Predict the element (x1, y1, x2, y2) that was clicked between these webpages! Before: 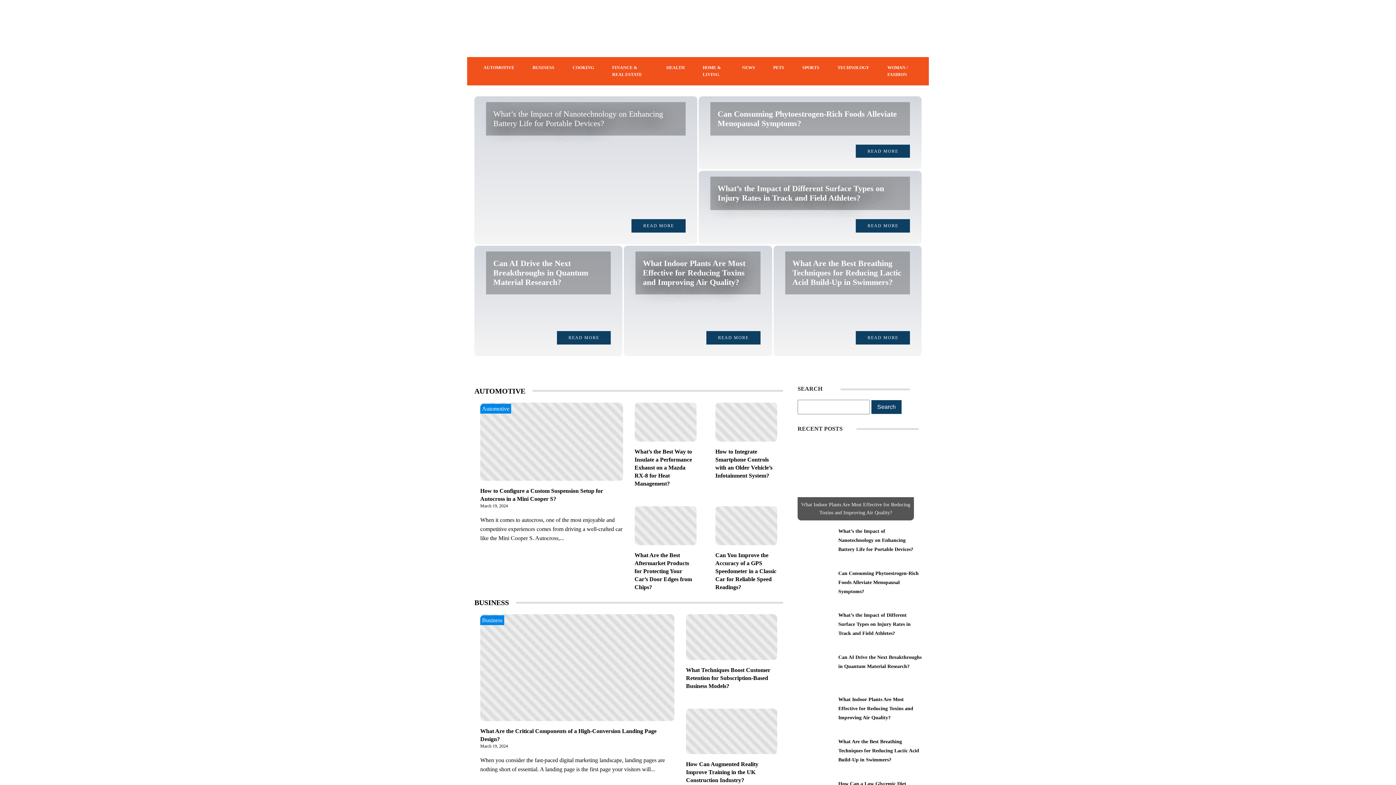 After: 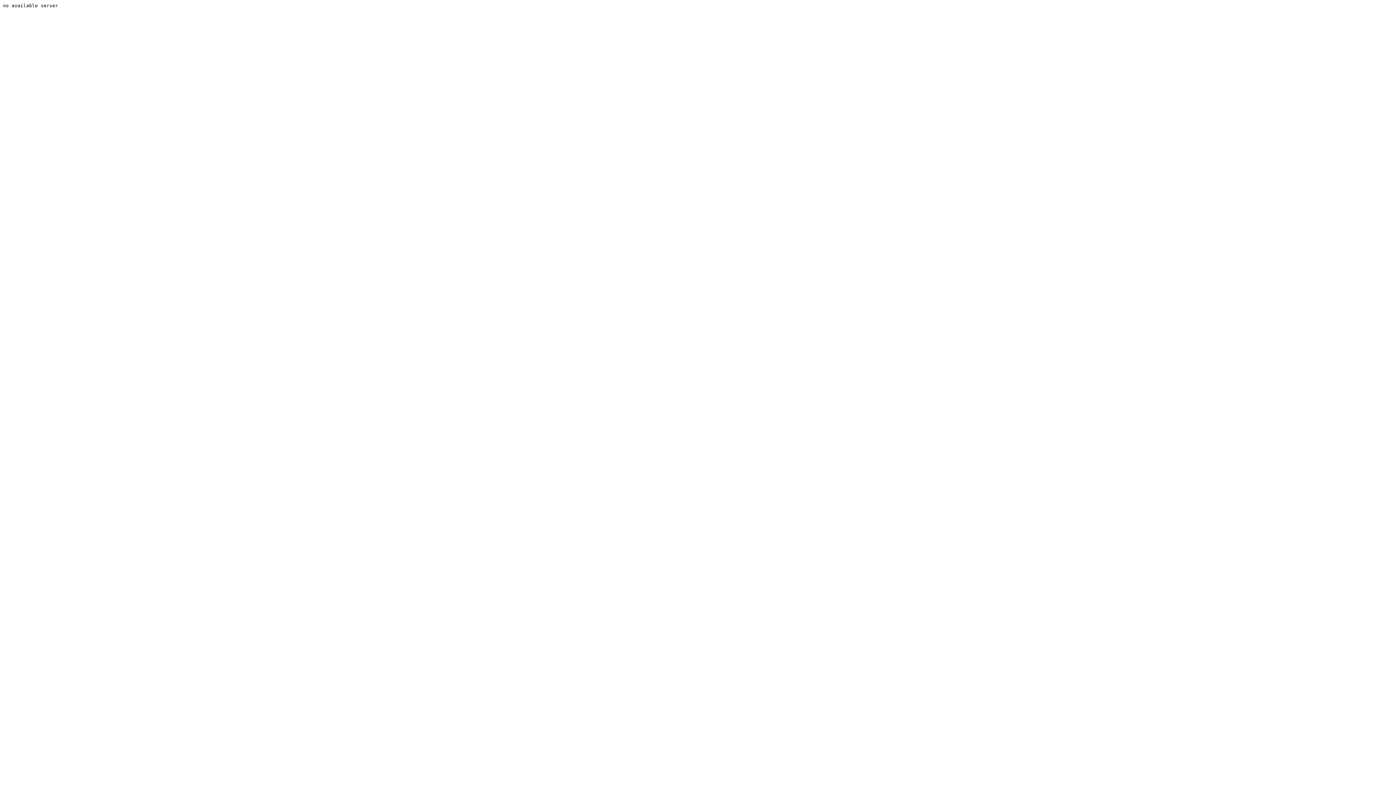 Action: label: BUSINESS bbox: (523, 57, 563, 78)